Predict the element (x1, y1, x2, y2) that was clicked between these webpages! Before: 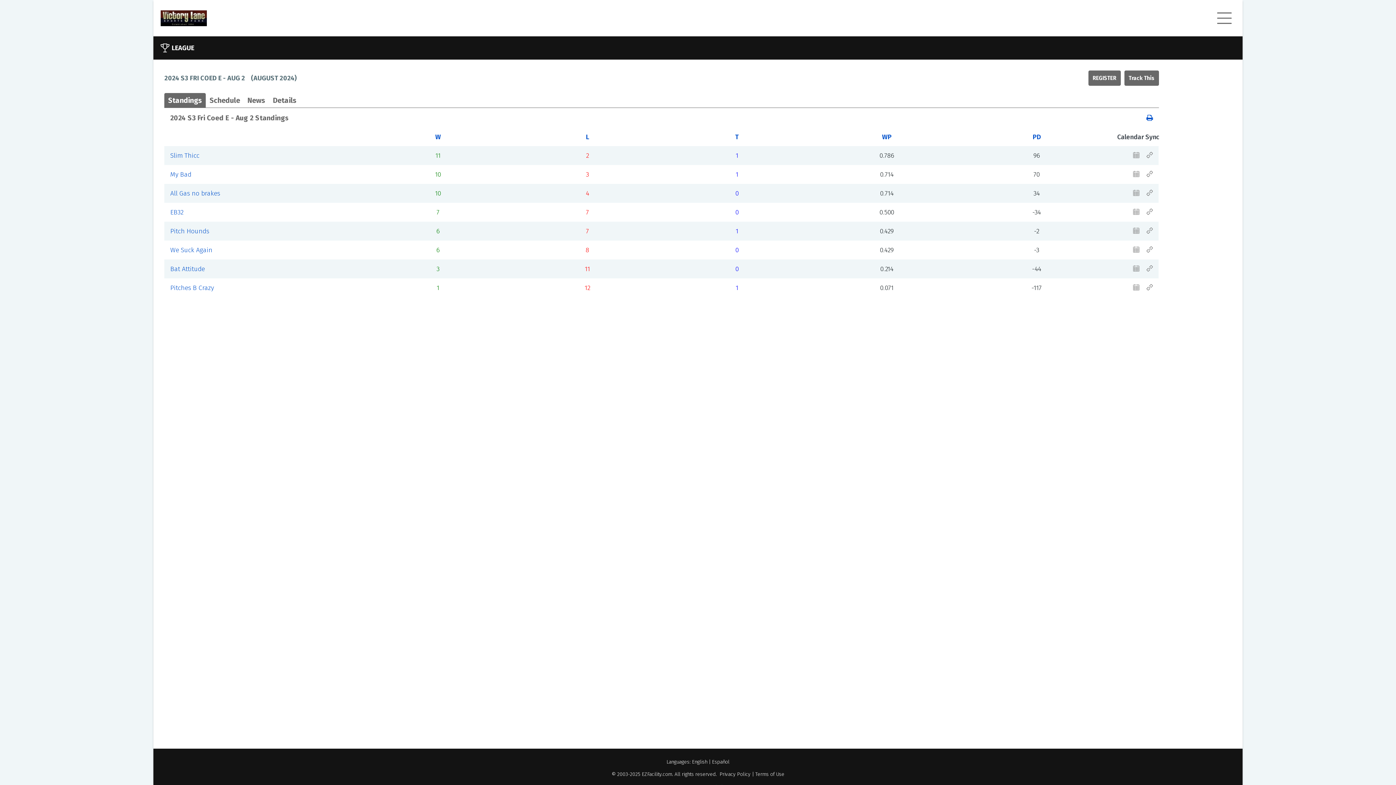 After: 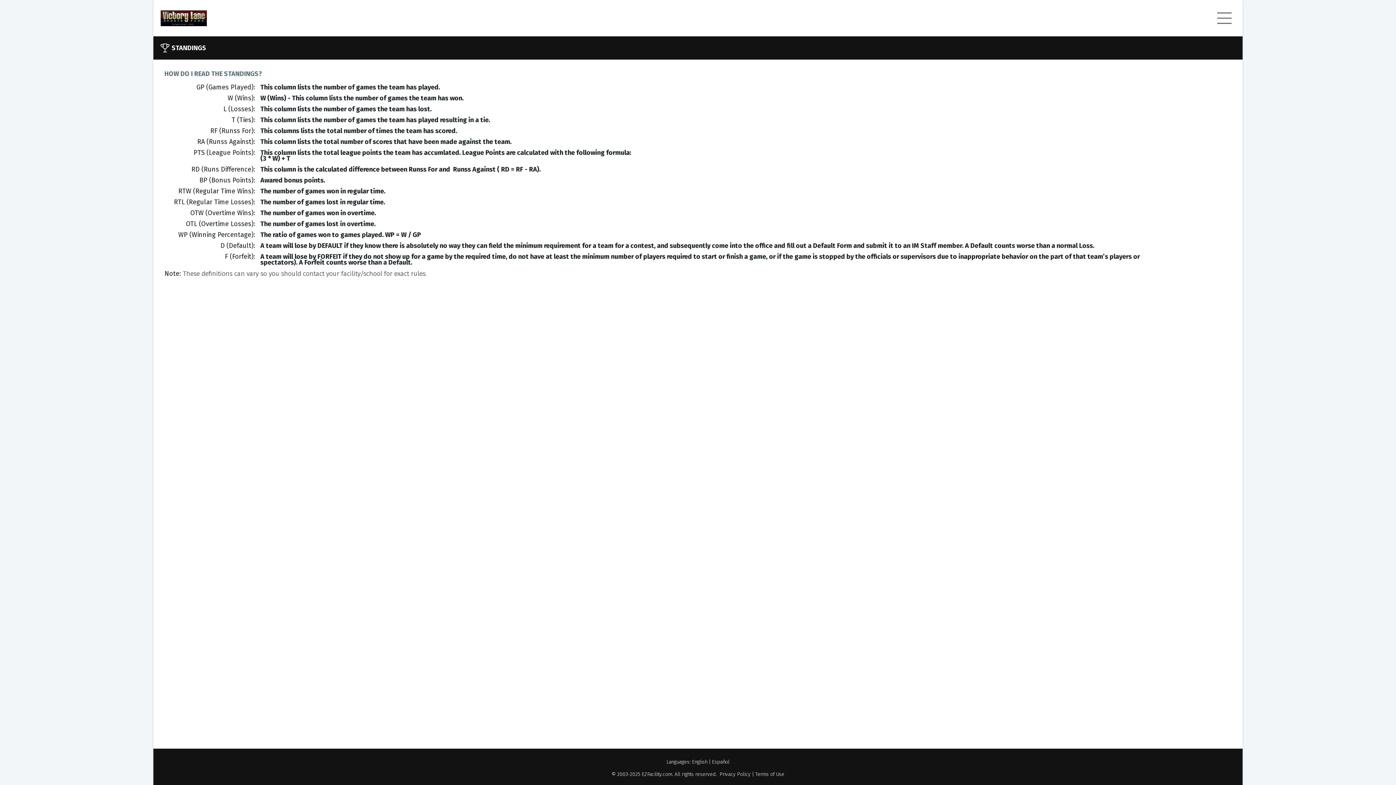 Action: bbox: (735, 133, 739, 141) label: T